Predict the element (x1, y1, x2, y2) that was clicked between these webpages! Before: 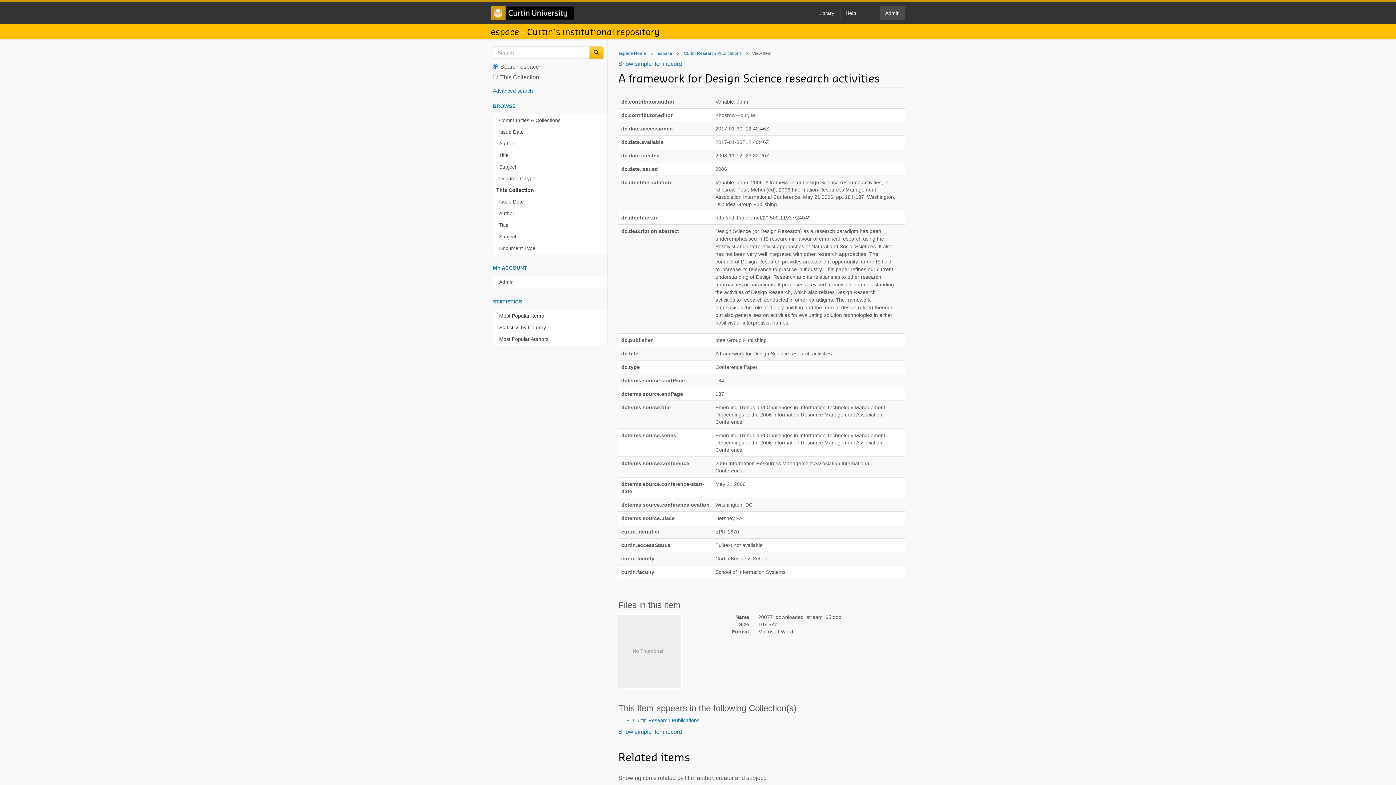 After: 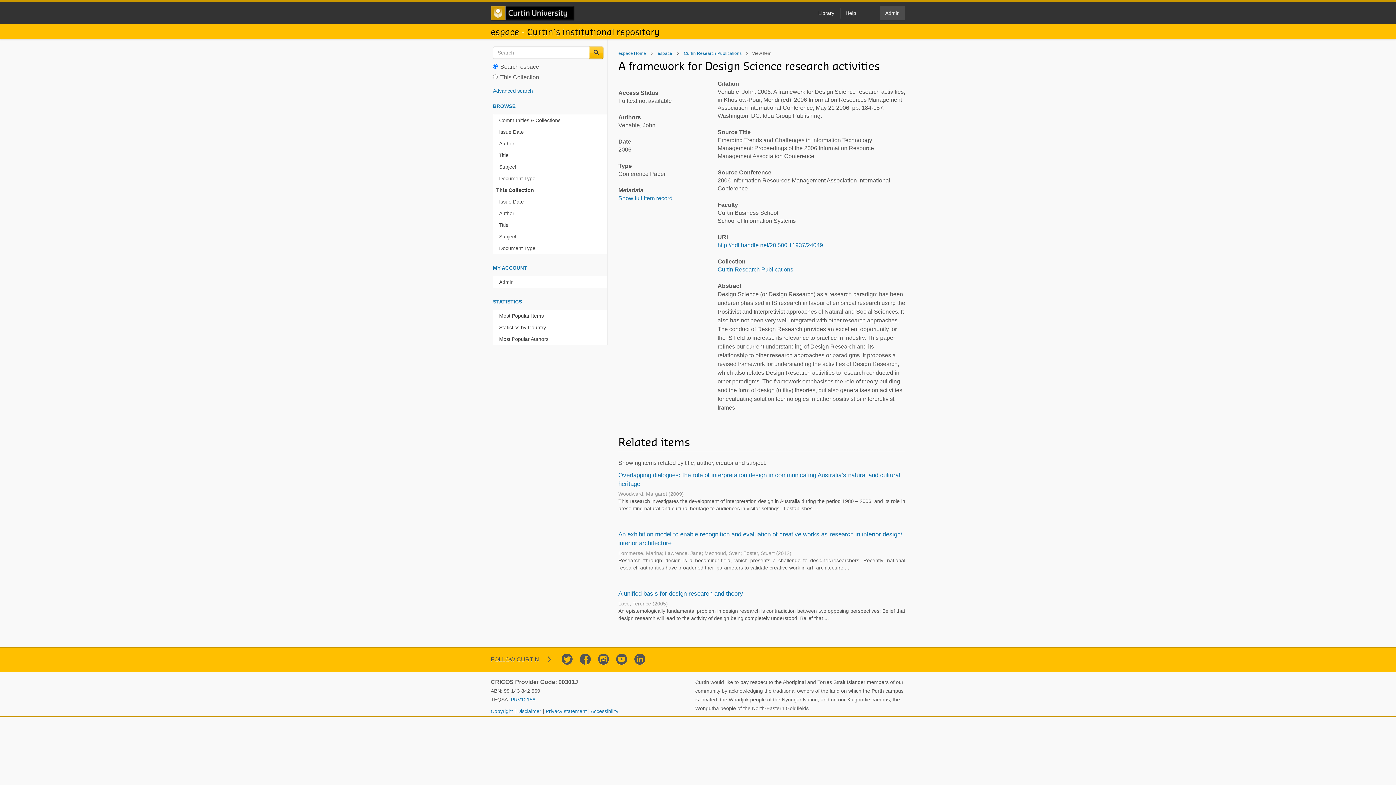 Action: bbox: (618, 729, 682, 735) label: Show simple item record